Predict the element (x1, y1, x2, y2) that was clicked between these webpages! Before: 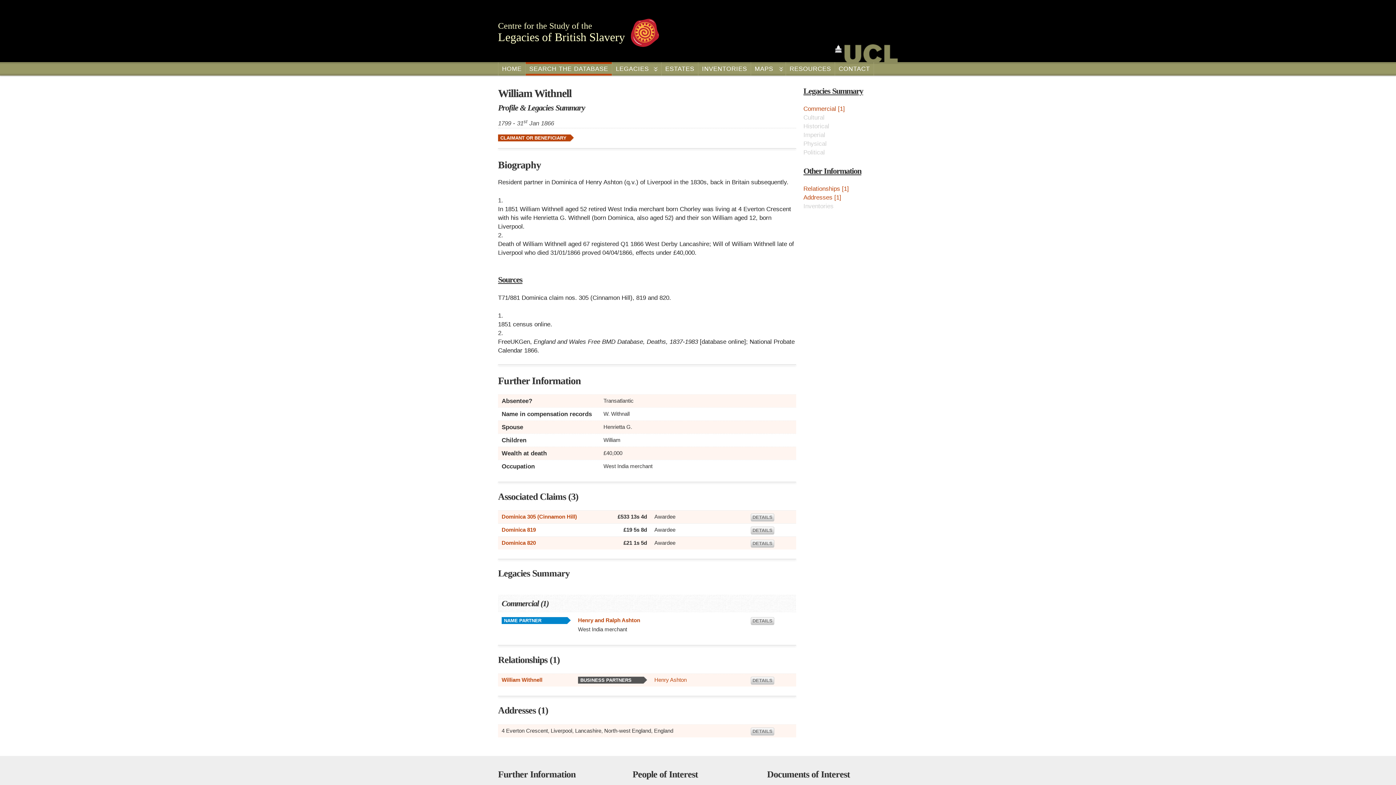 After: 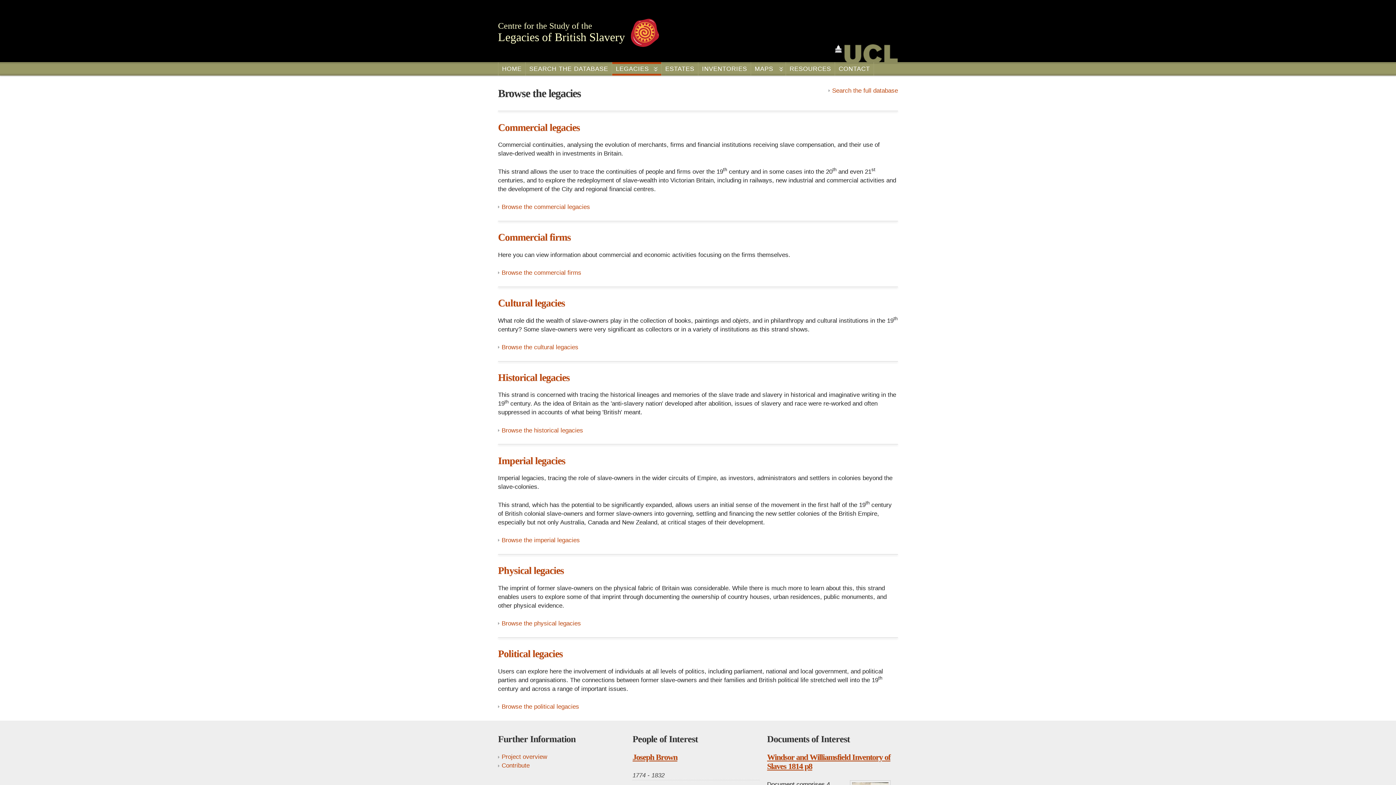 Action: label: LEGACIES bbox: (612, 62, 661, 75)